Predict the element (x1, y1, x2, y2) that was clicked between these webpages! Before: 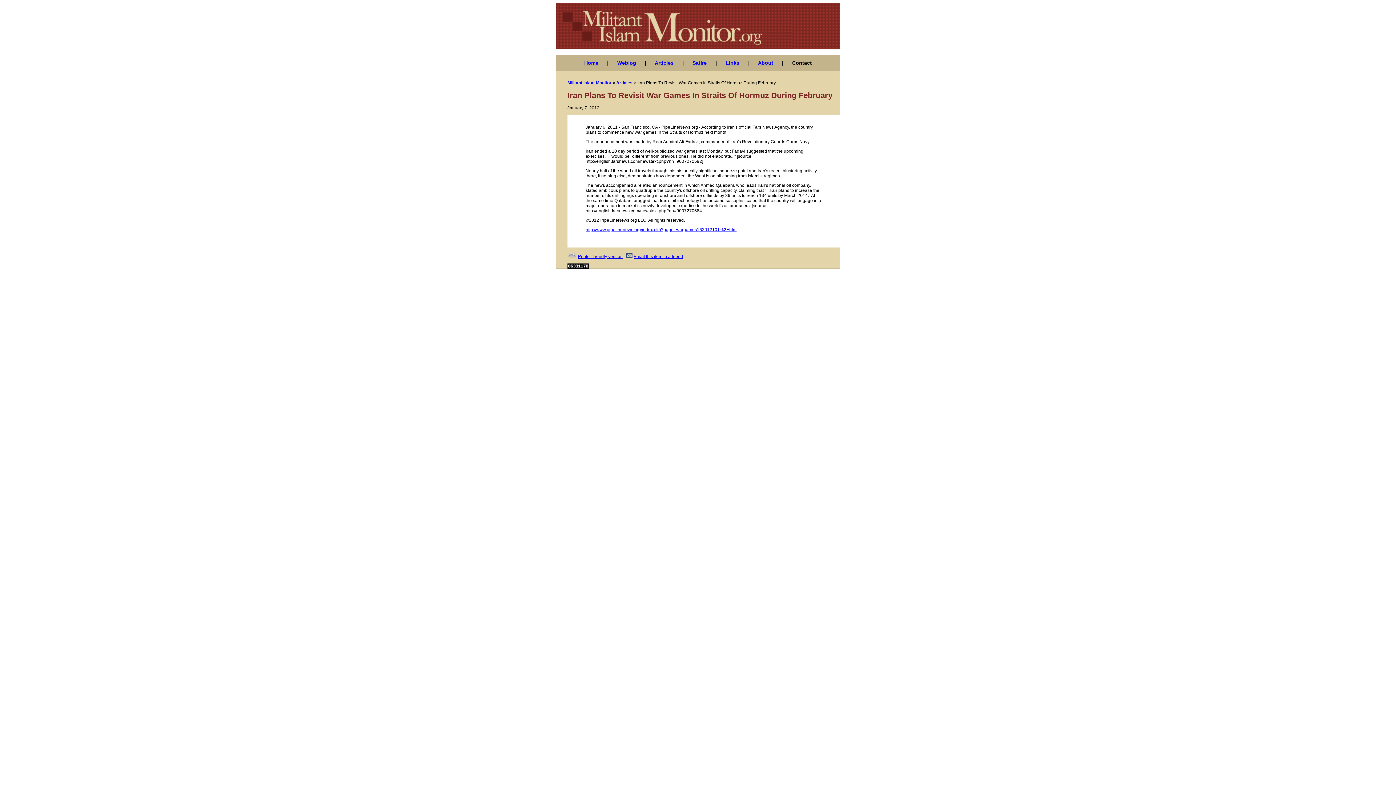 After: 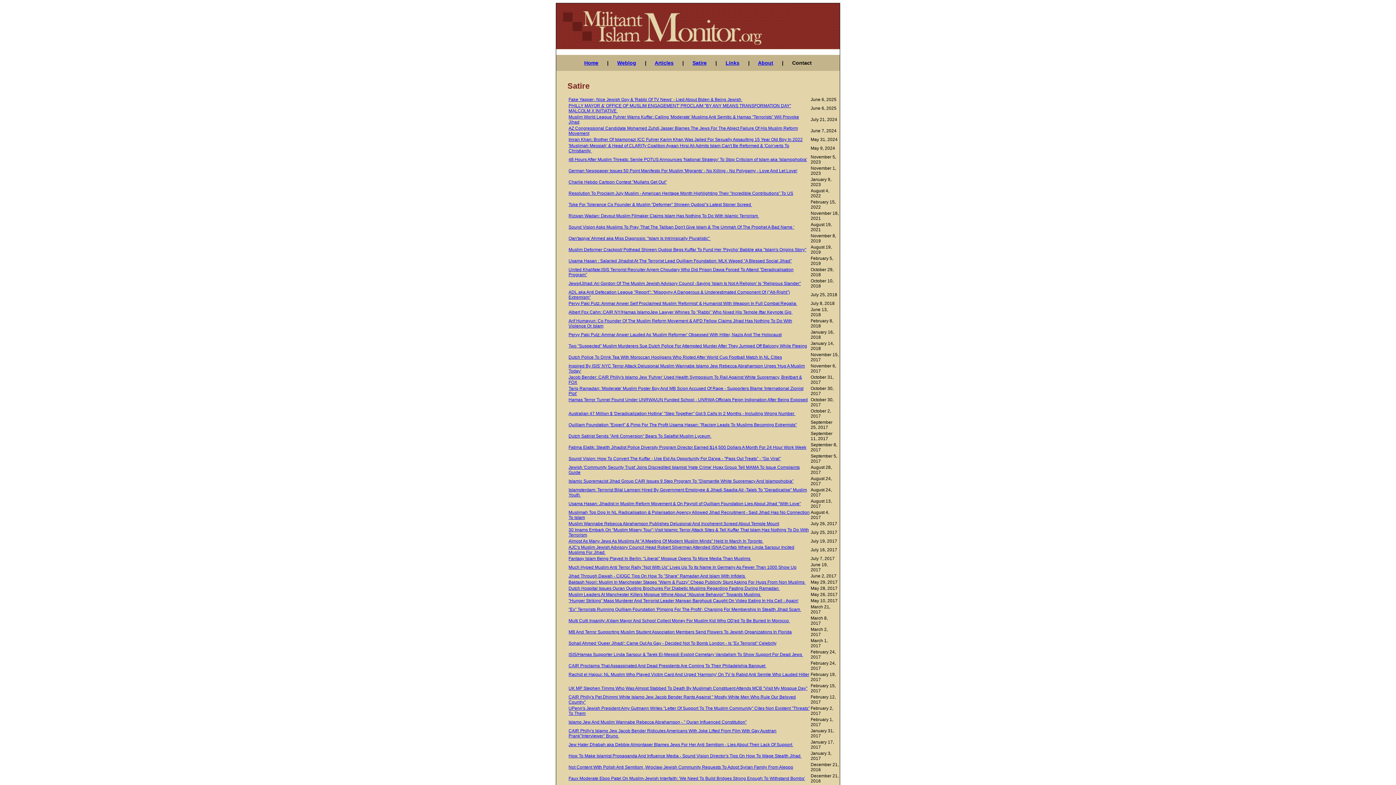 Action: label: Satire bbox: (692, 60, 706, 65)